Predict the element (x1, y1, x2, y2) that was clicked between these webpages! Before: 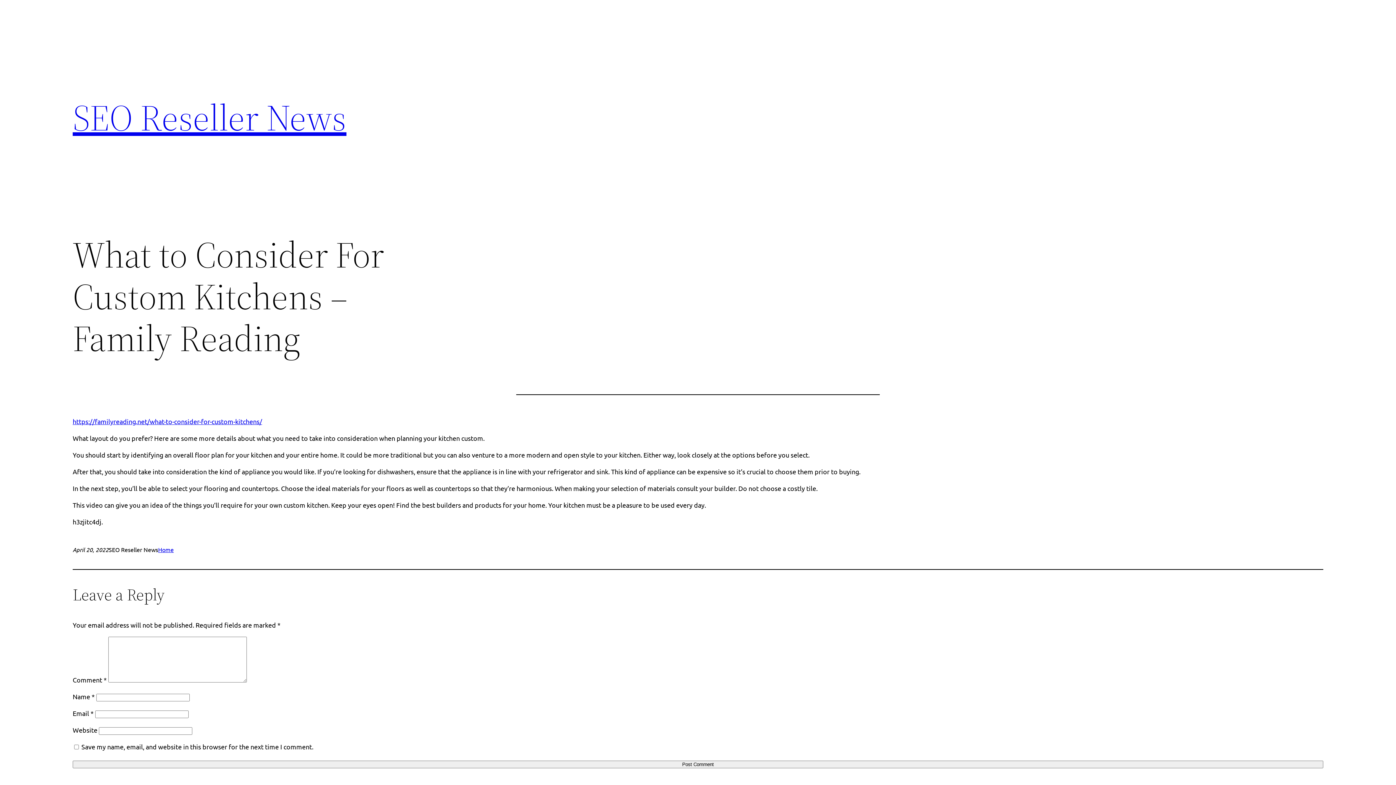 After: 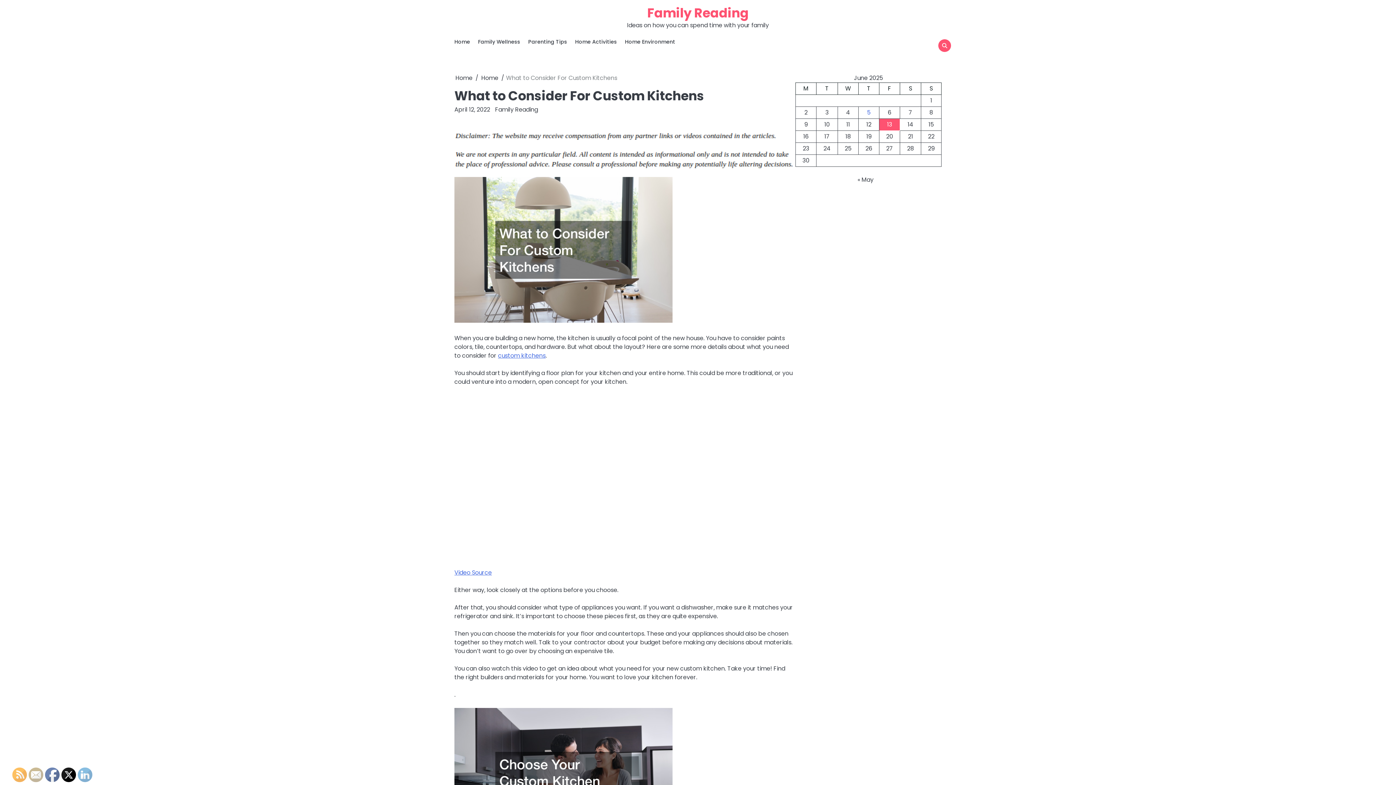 Action: label: https://familyreading.net/what-to-consider-for-custom-kitchens/ bbox: (72, 417, 262, 425)